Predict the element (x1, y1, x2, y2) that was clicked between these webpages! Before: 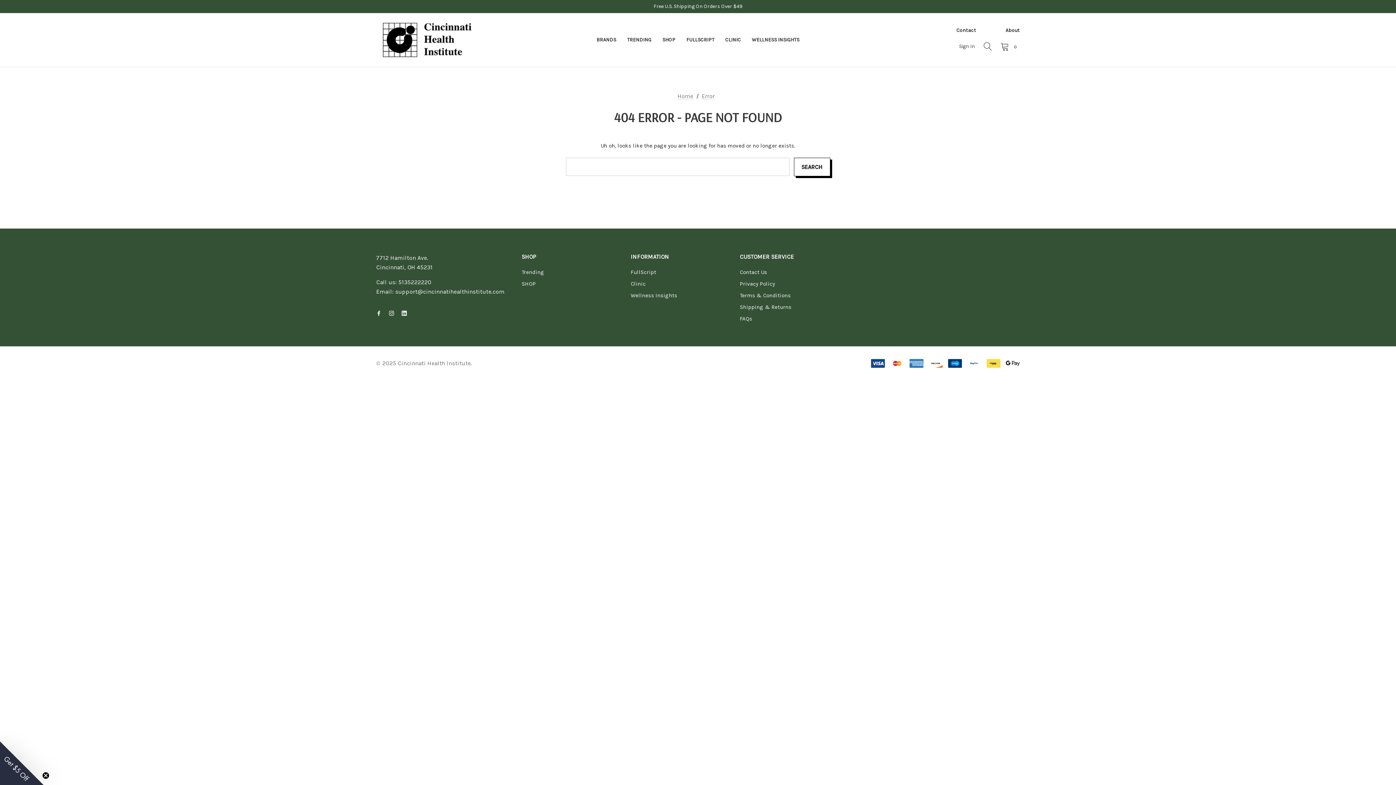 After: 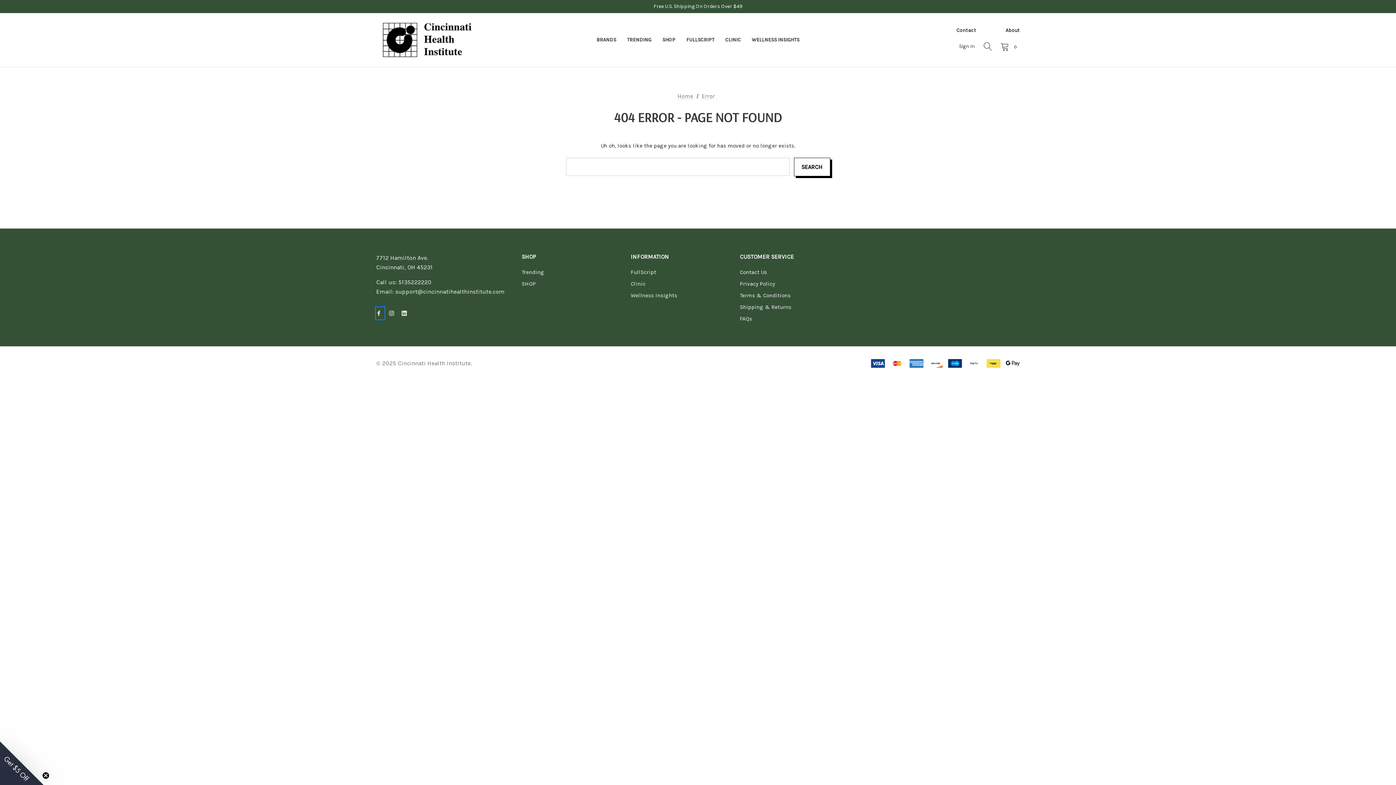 Action: bbox: (376, 307, 384, 319) label: Open facebook in a new tab